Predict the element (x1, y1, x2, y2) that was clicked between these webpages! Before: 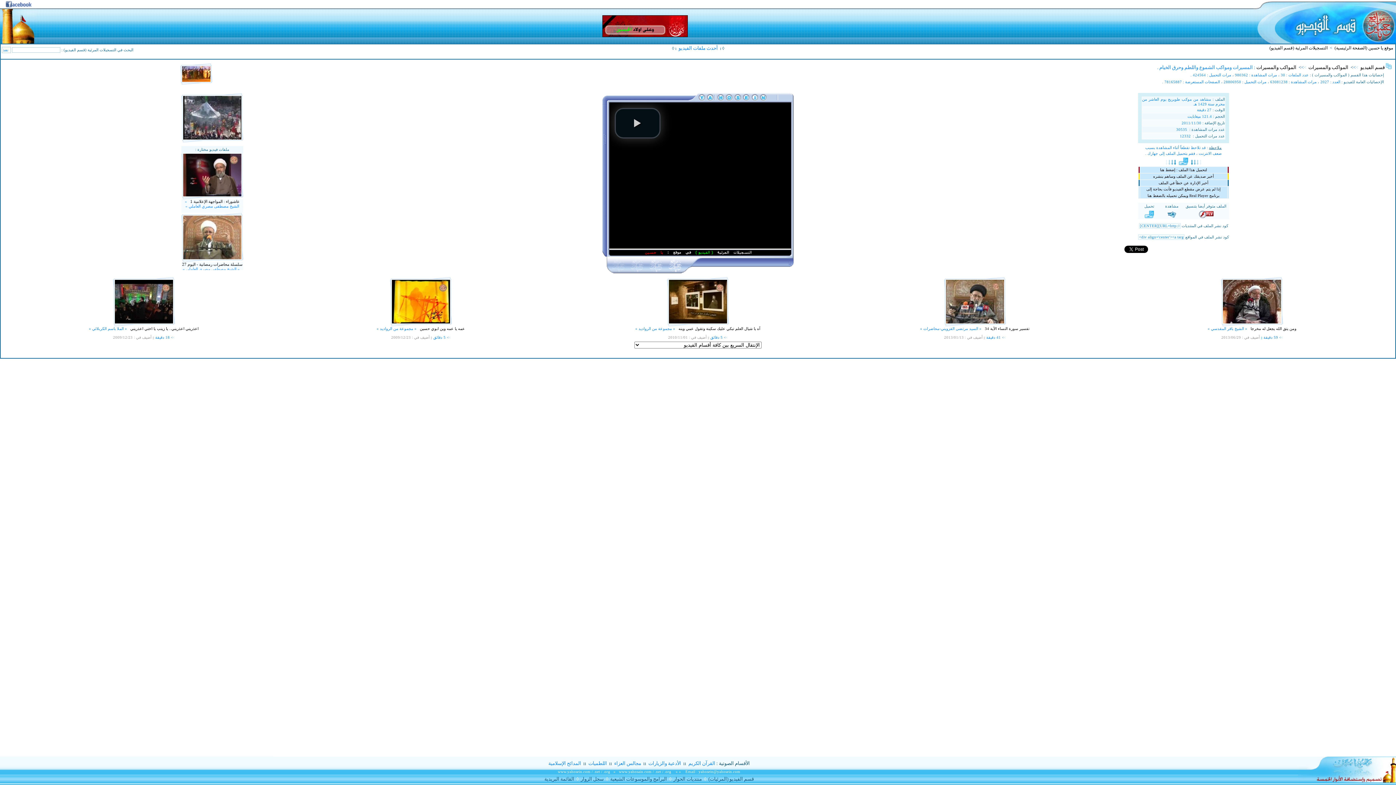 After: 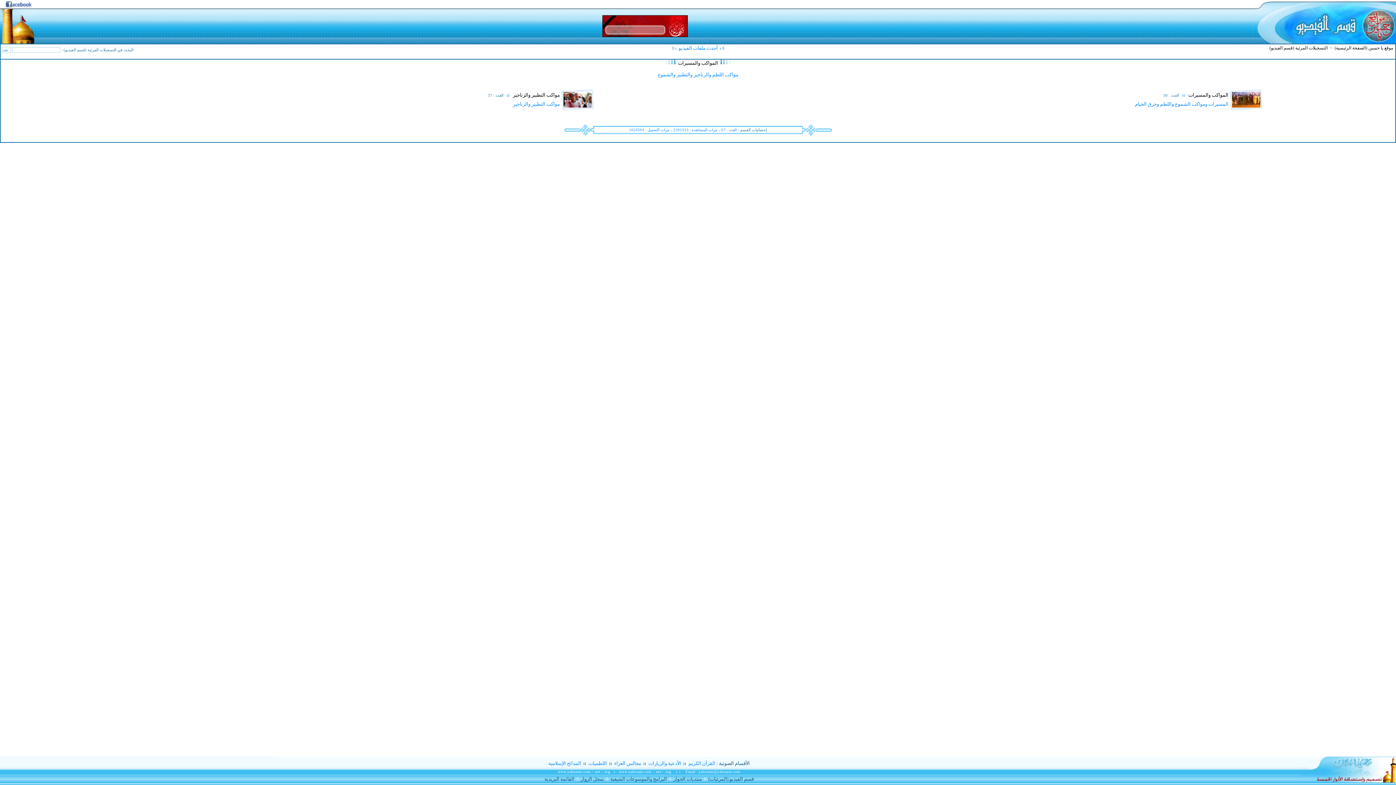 Action: bbox: (1308, 64, 1348, 70) label: المواكب والمسيرات